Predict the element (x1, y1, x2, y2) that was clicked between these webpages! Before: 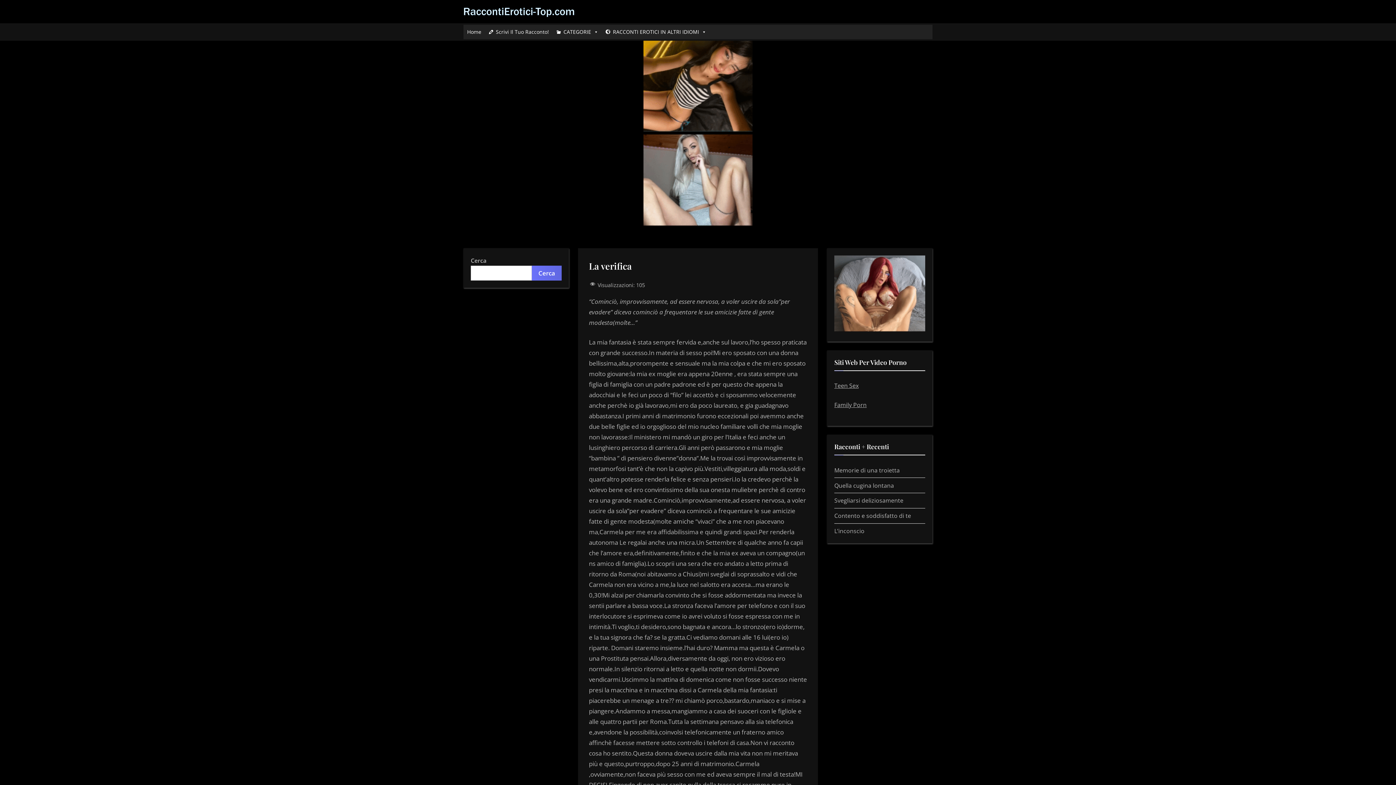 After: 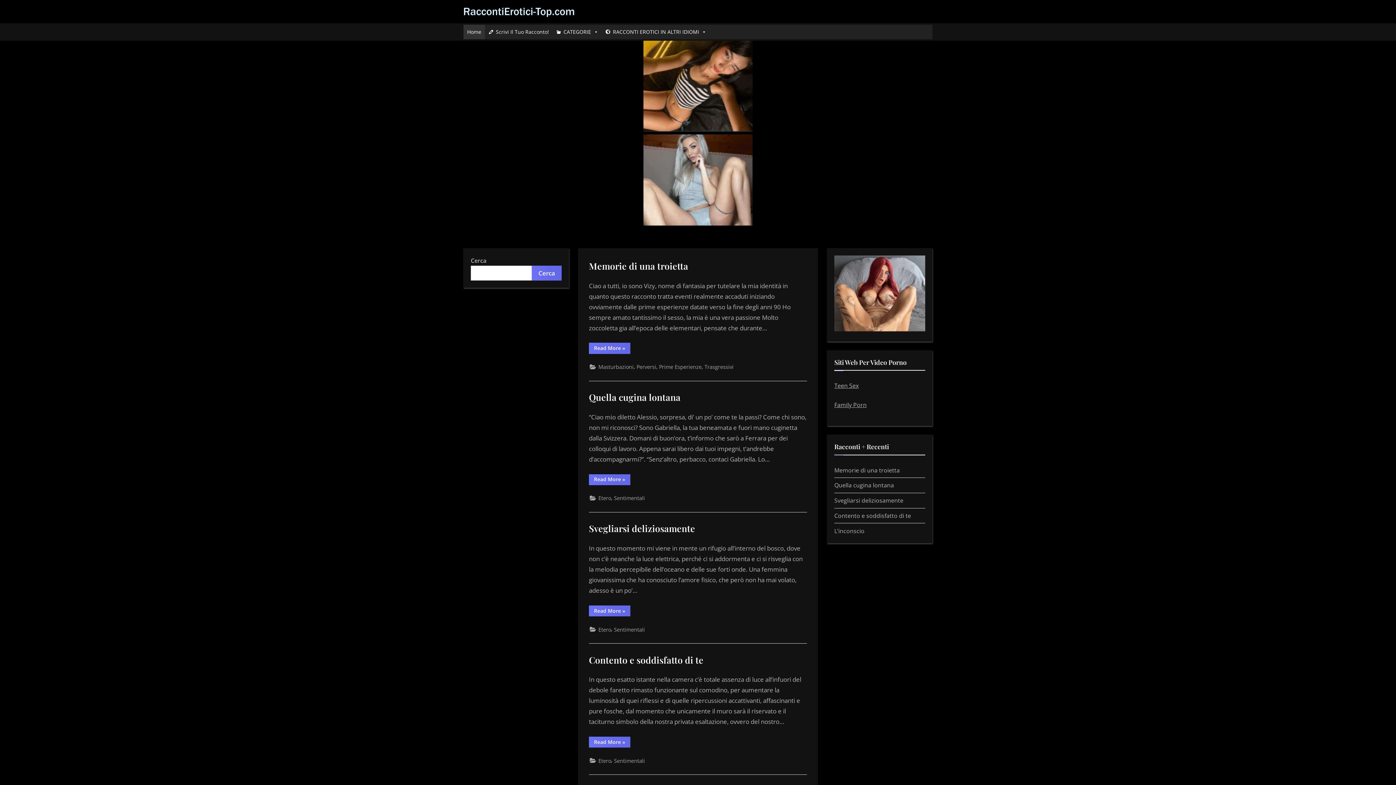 Action: bbox: (463, 6, 574, 16)